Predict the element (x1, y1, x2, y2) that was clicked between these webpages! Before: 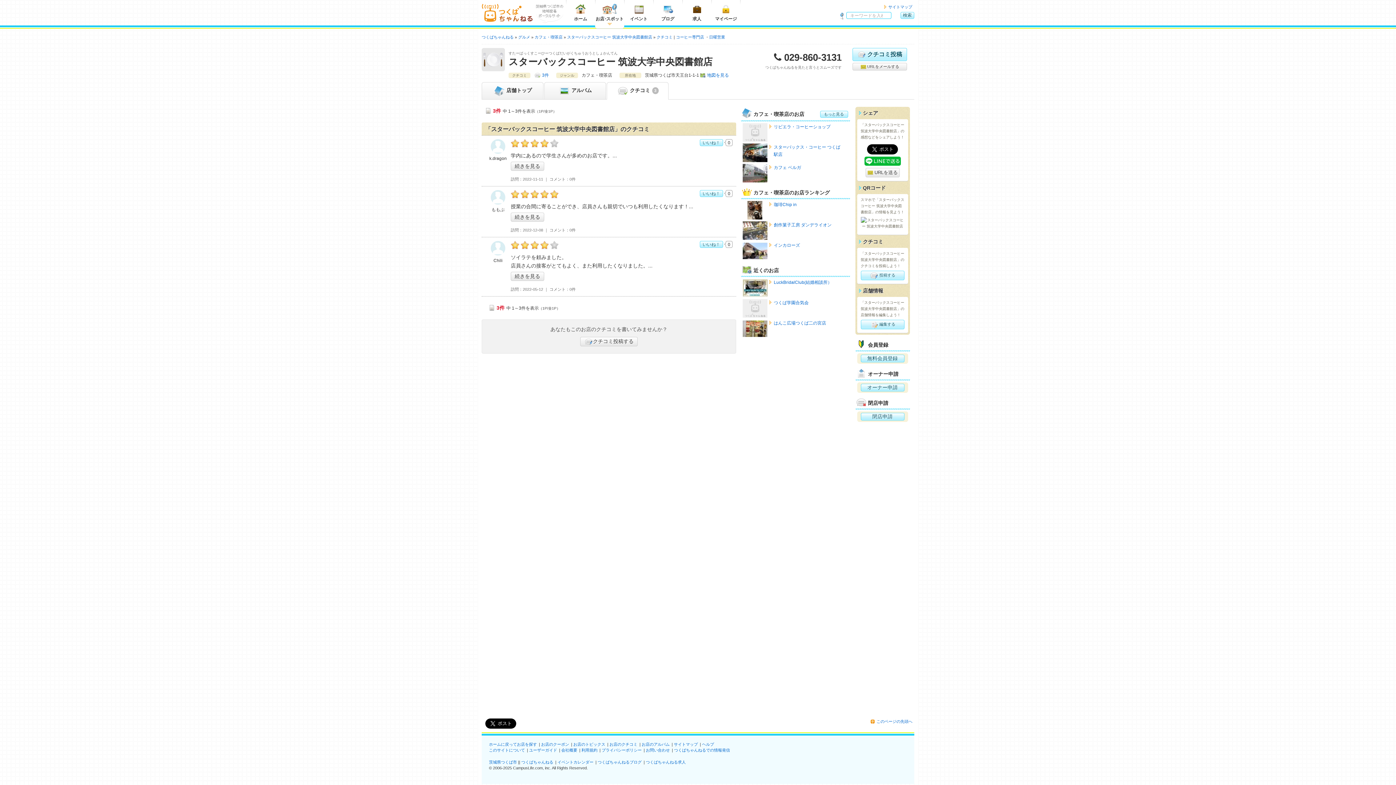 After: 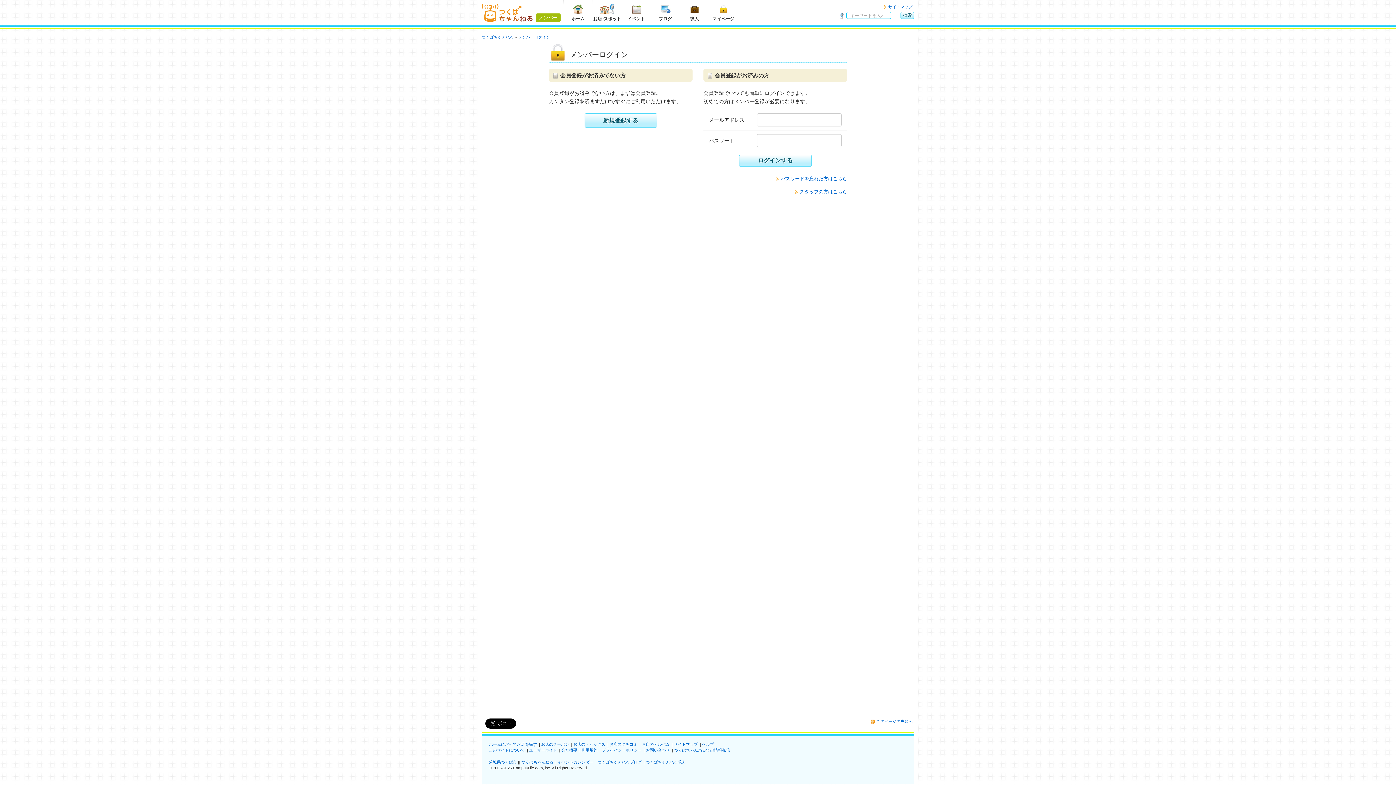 Action: bbox: (860, 412, 904, 420) label: 閉店申請